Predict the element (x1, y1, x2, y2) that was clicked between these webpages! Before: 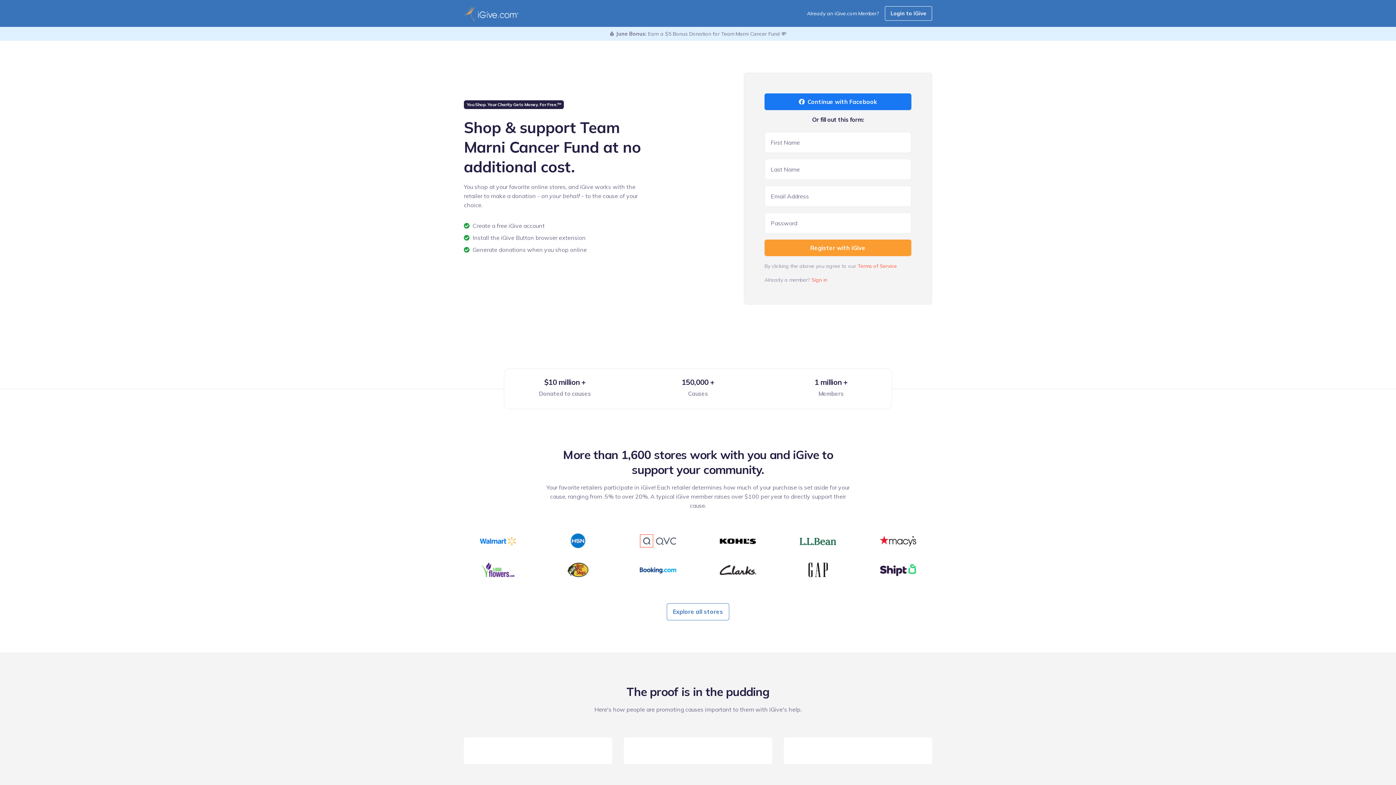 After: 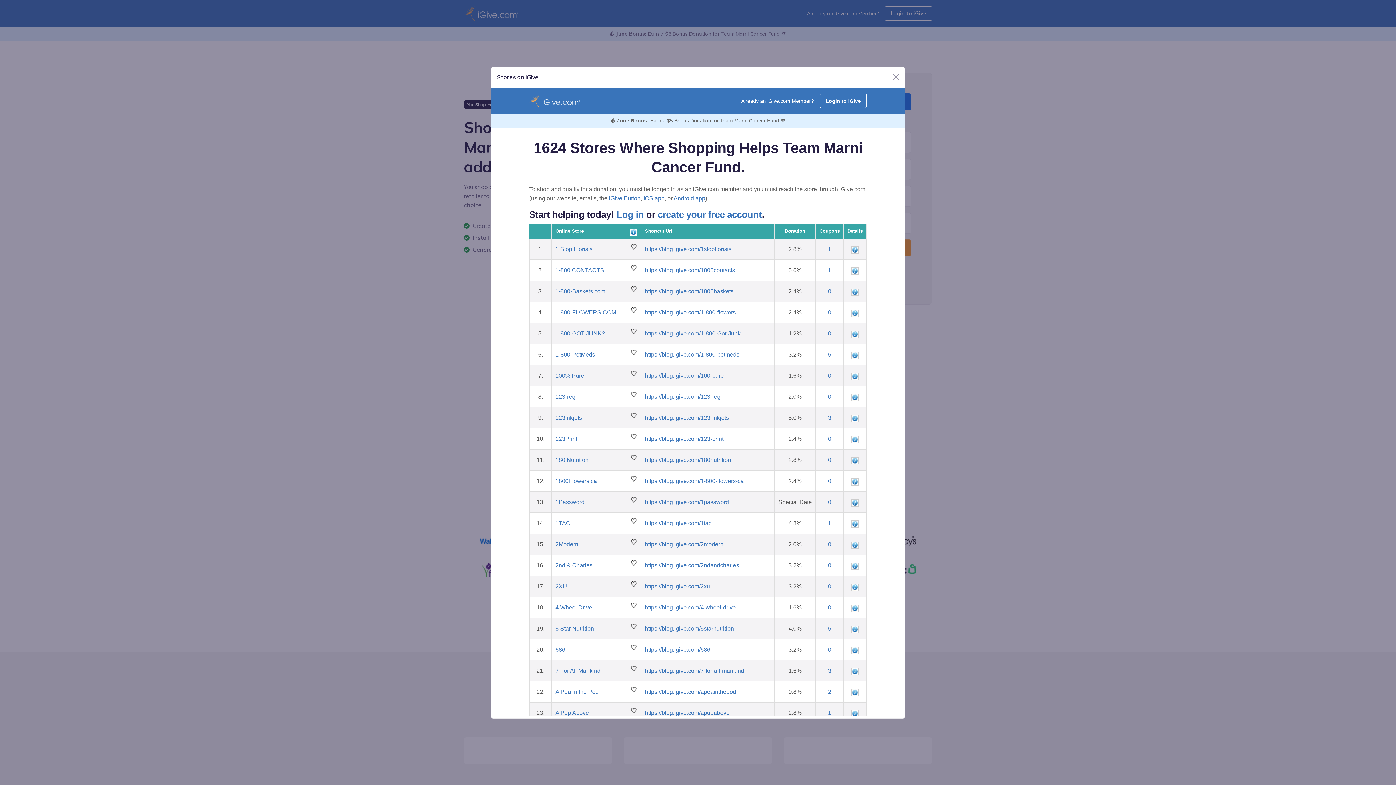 Action: bbox: (666, 603, 729, 620) label: Explore all stores